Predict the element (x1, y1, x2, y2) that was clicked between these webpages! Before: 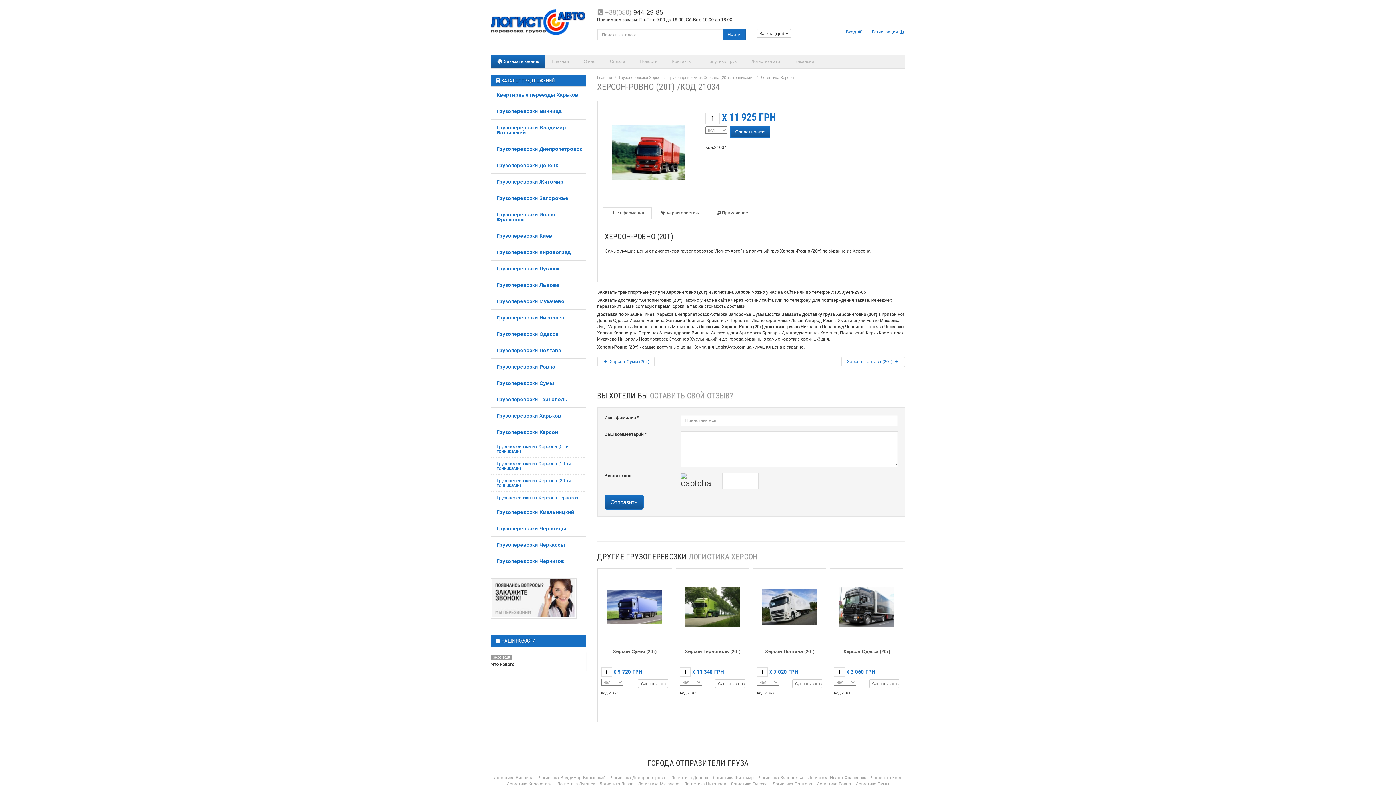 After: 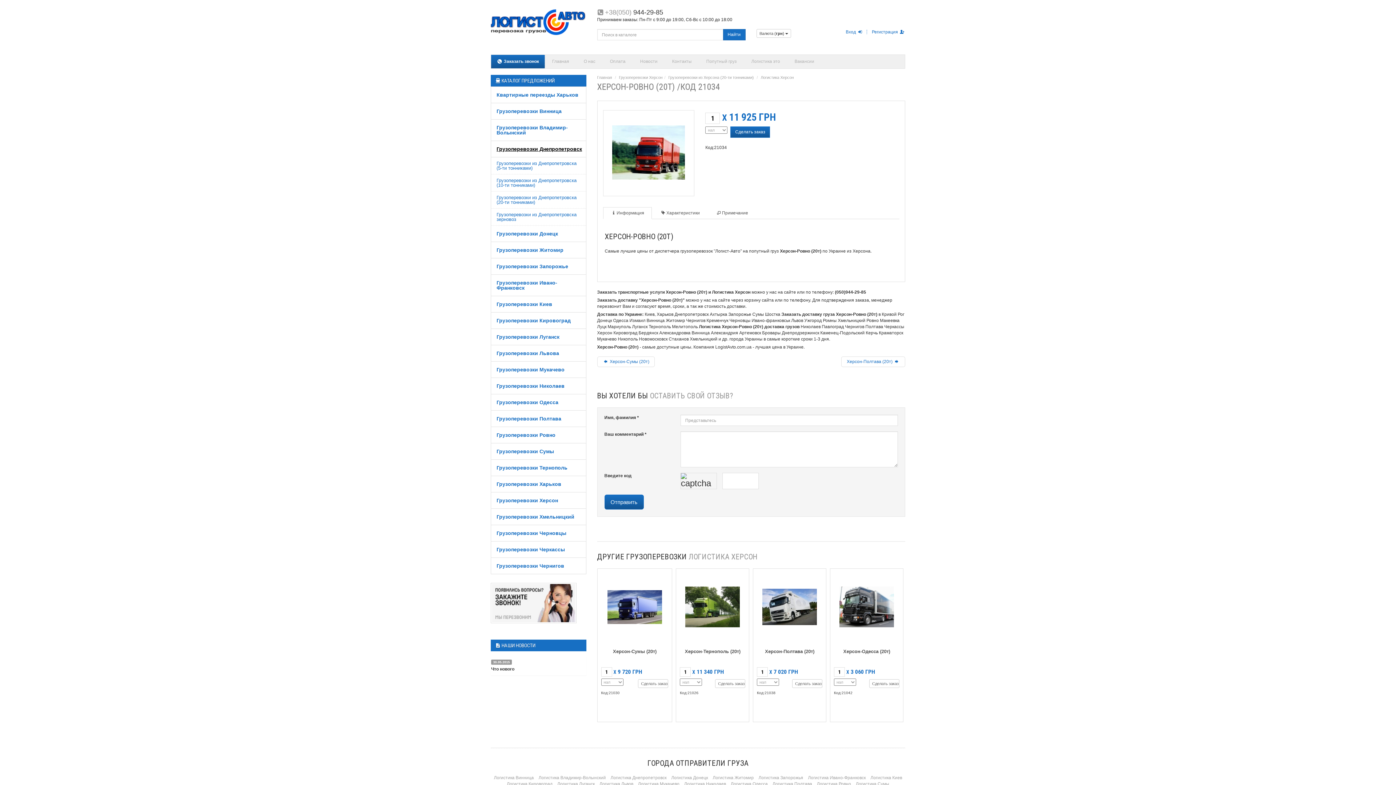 Action: label: Грузоперевозки Днепропетровск bbox: (491, 141, 586, 157)